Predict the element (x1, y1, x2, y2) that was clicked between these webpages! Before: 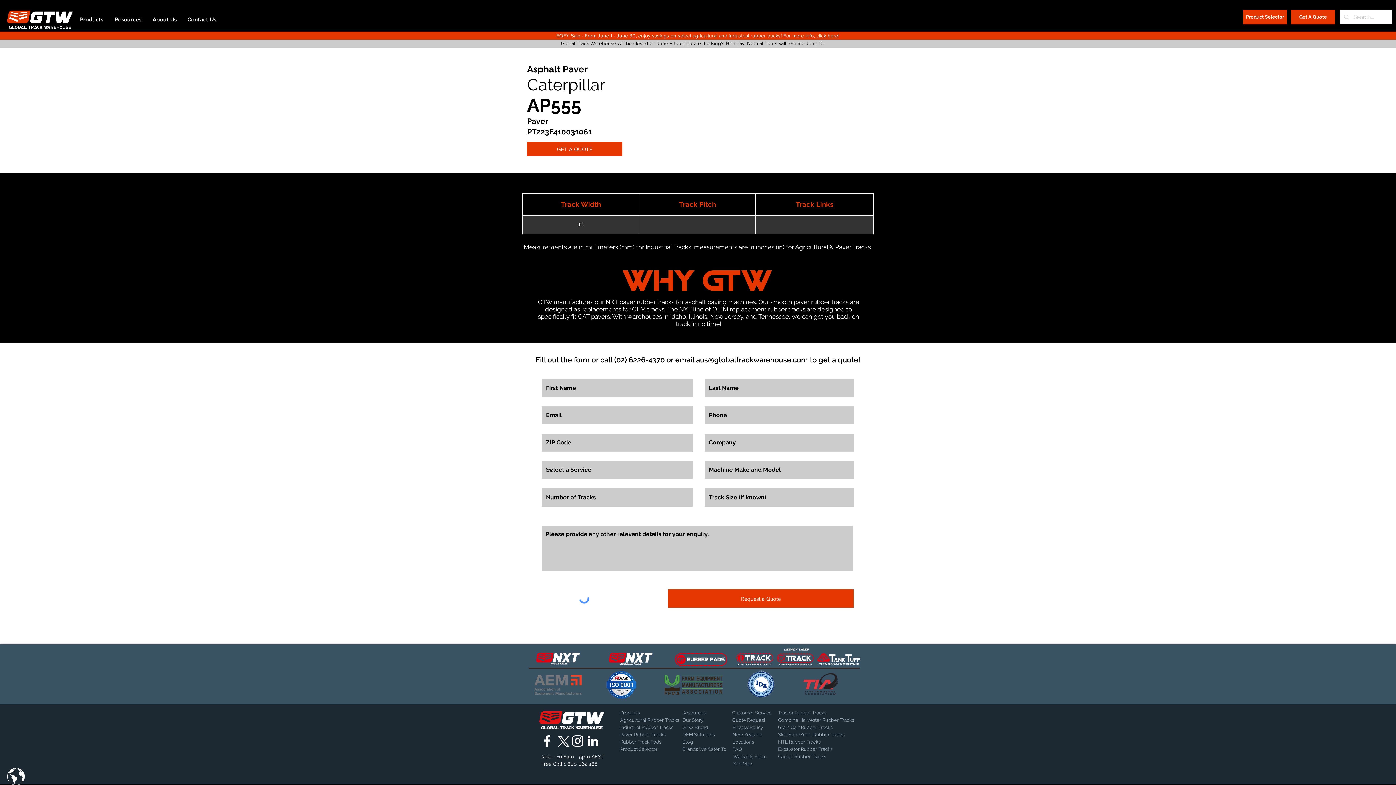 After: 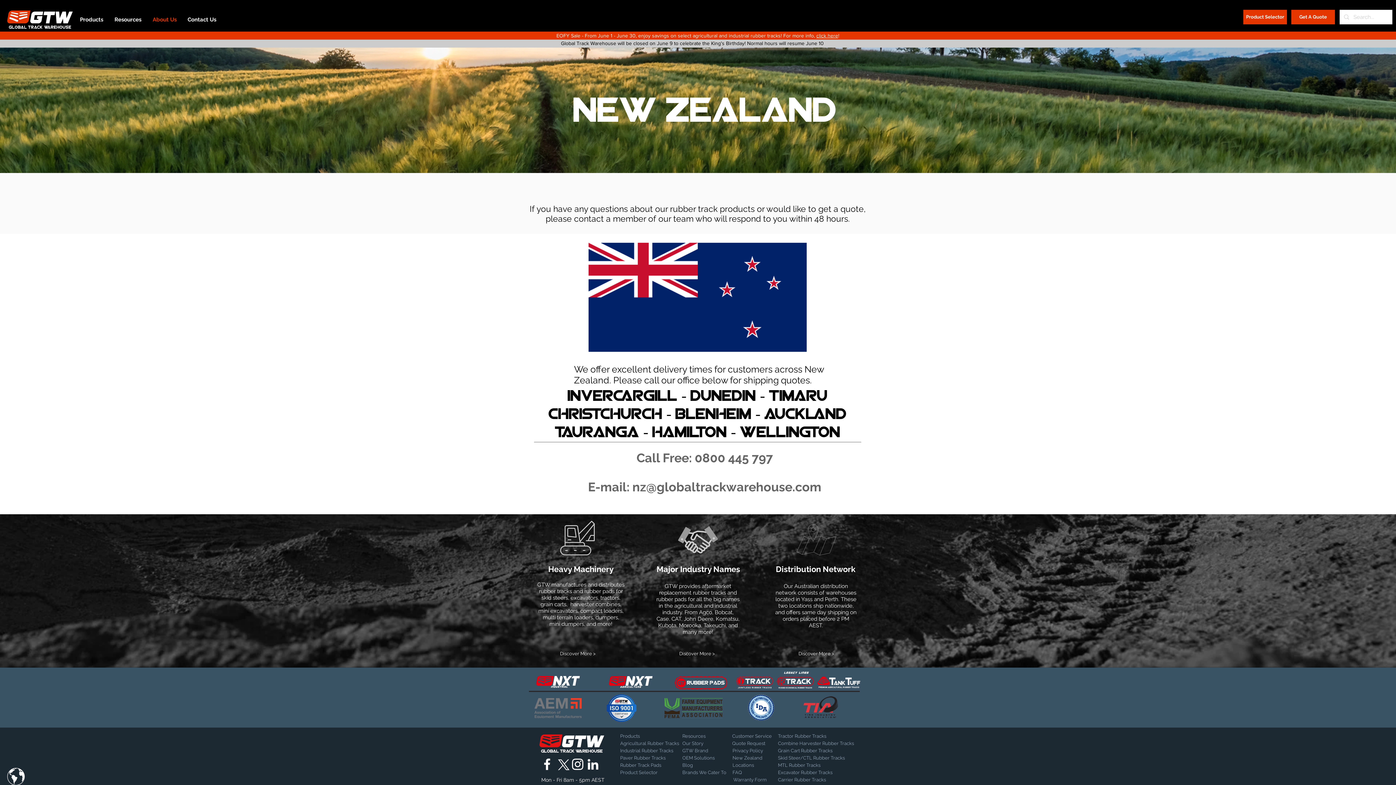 Action: bbox: (732, 731, 783, 738) label: New Zealand